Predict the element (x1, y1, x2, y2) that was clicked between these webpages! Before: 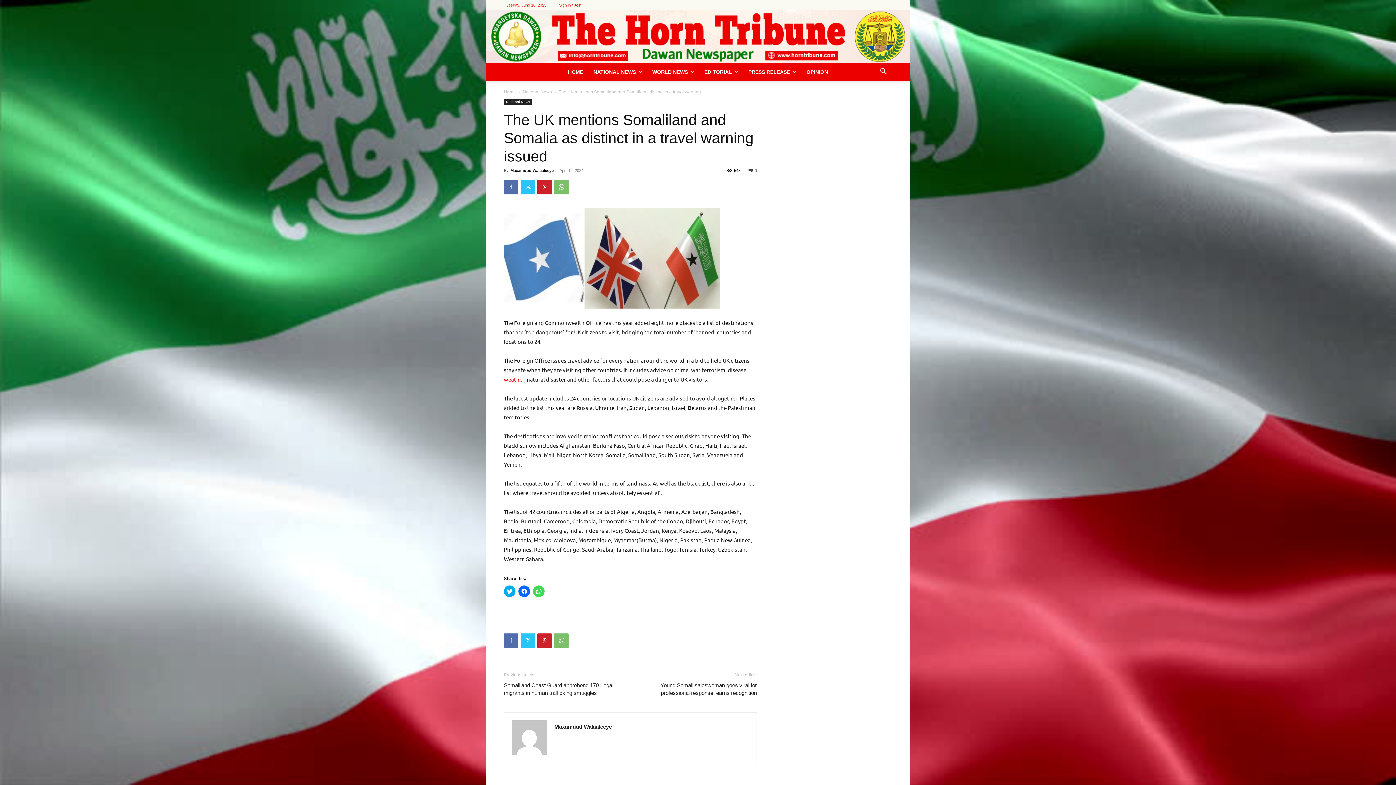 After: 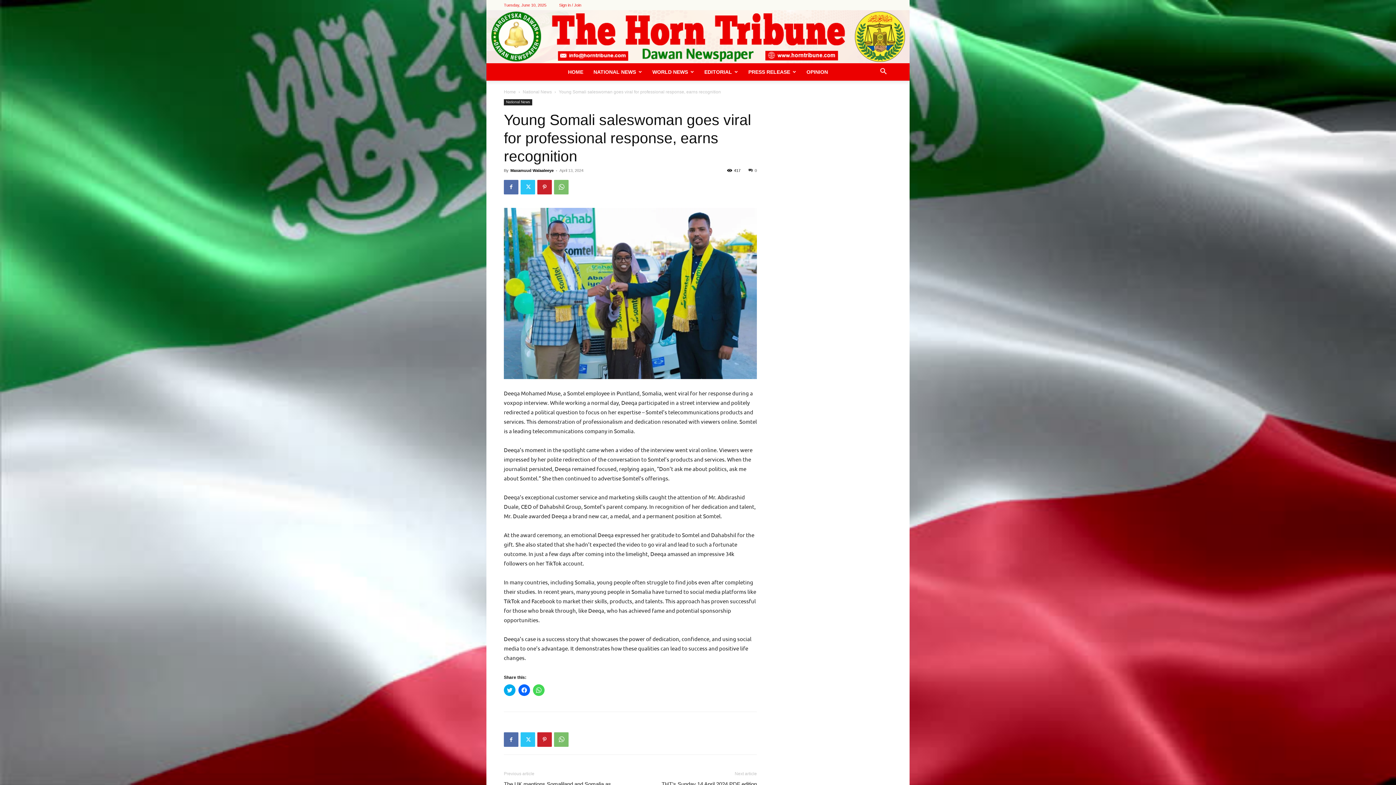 Action: label: Young Somali saleswoman goes viral for professional response, earns recognition bbox: (639, 681, 757, 696)